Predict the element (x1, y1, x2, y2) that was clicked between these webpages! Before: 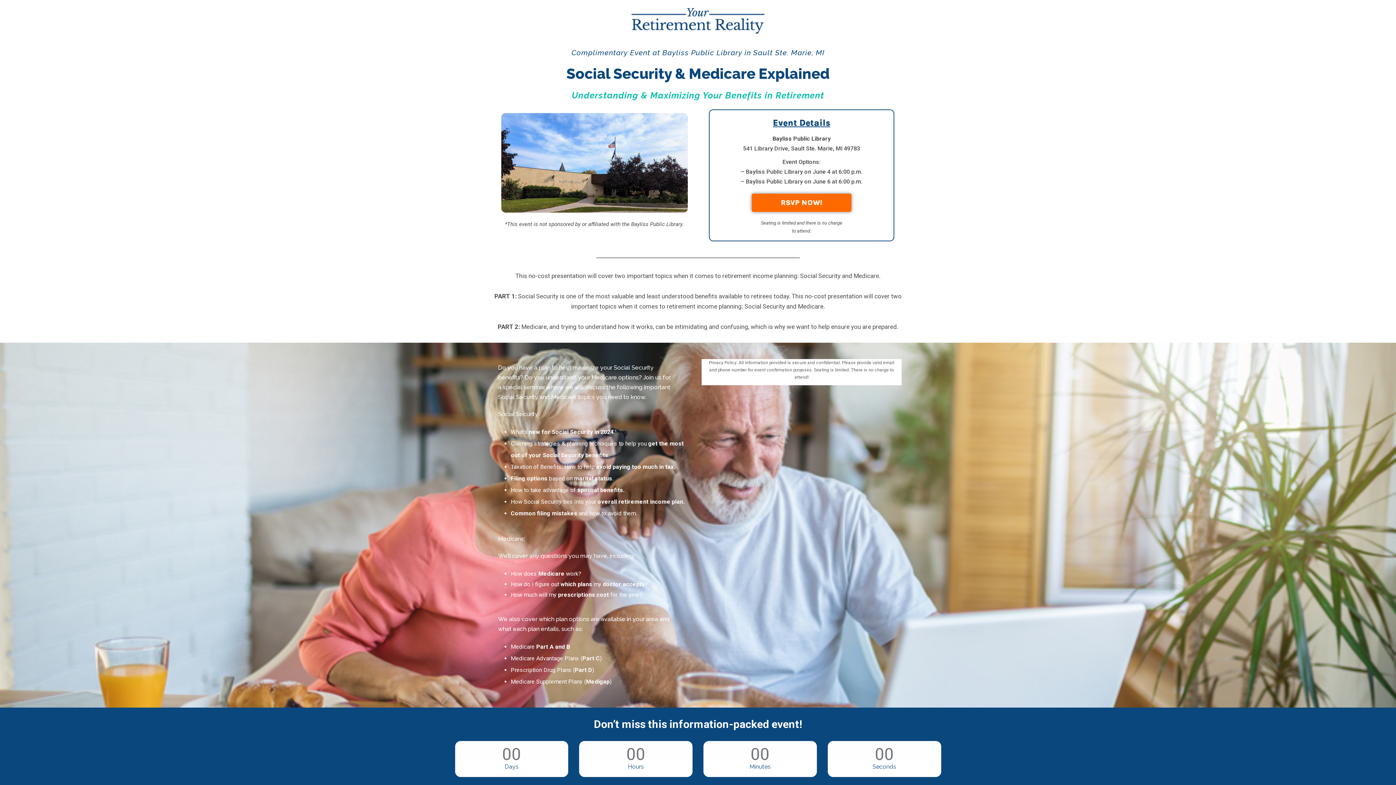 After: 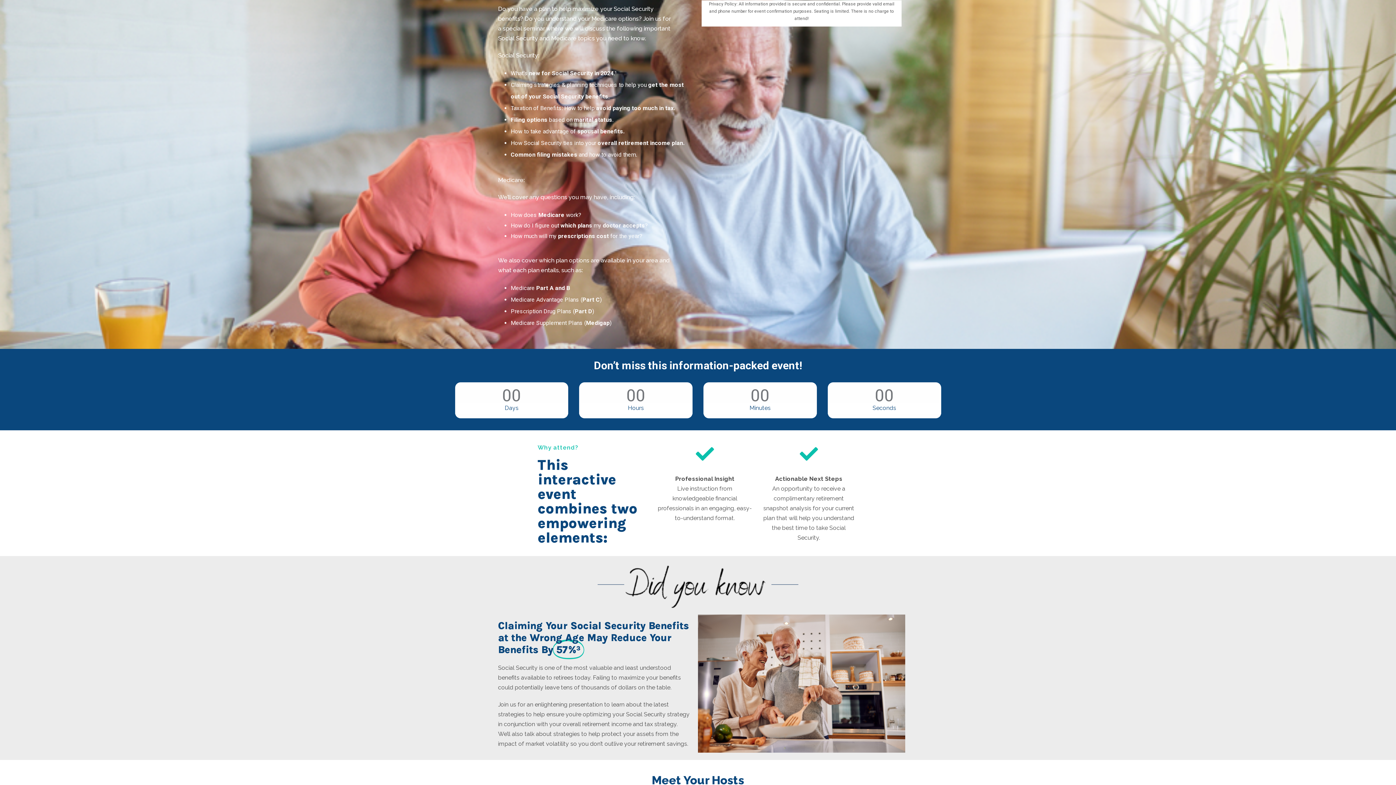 Action: label: RSVP NOW! bbox: (752, 193, 851, 211)